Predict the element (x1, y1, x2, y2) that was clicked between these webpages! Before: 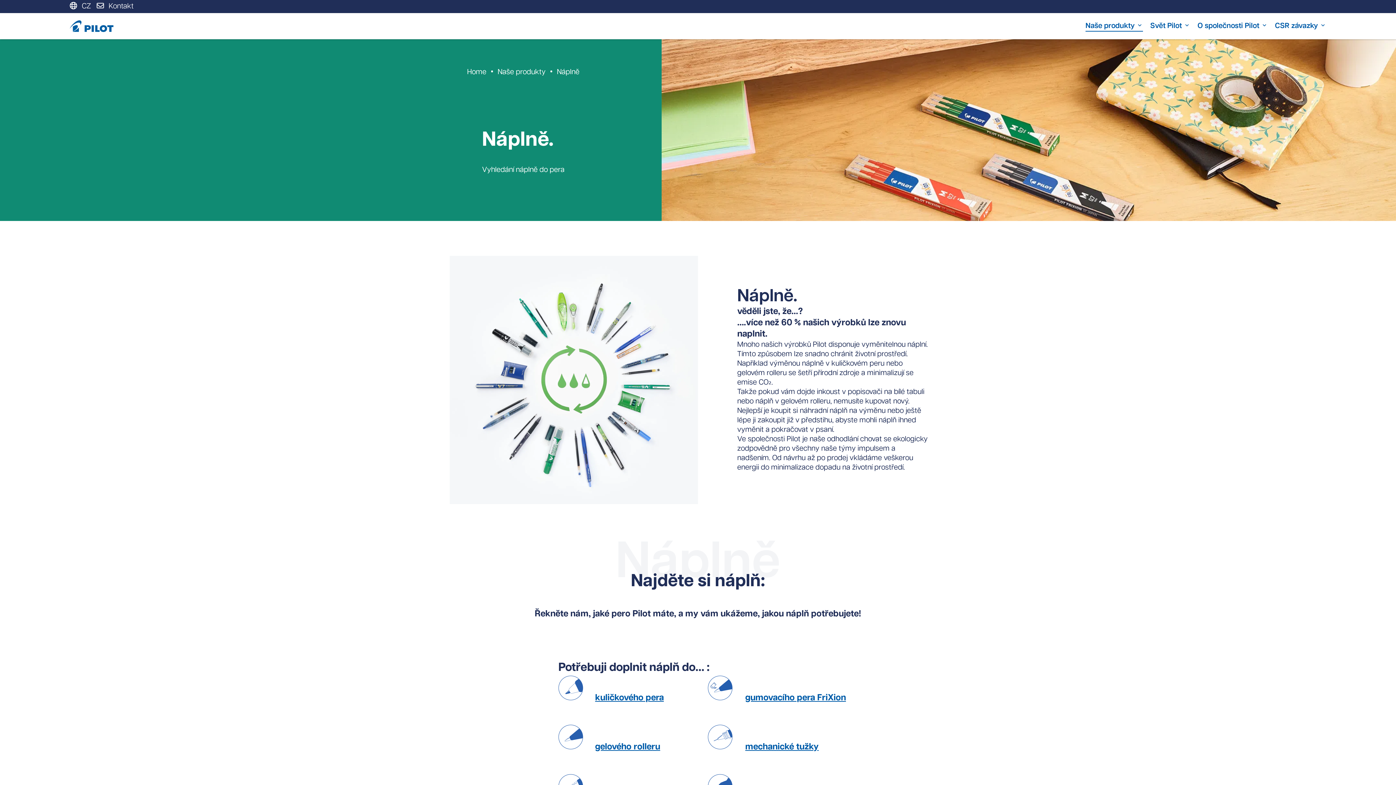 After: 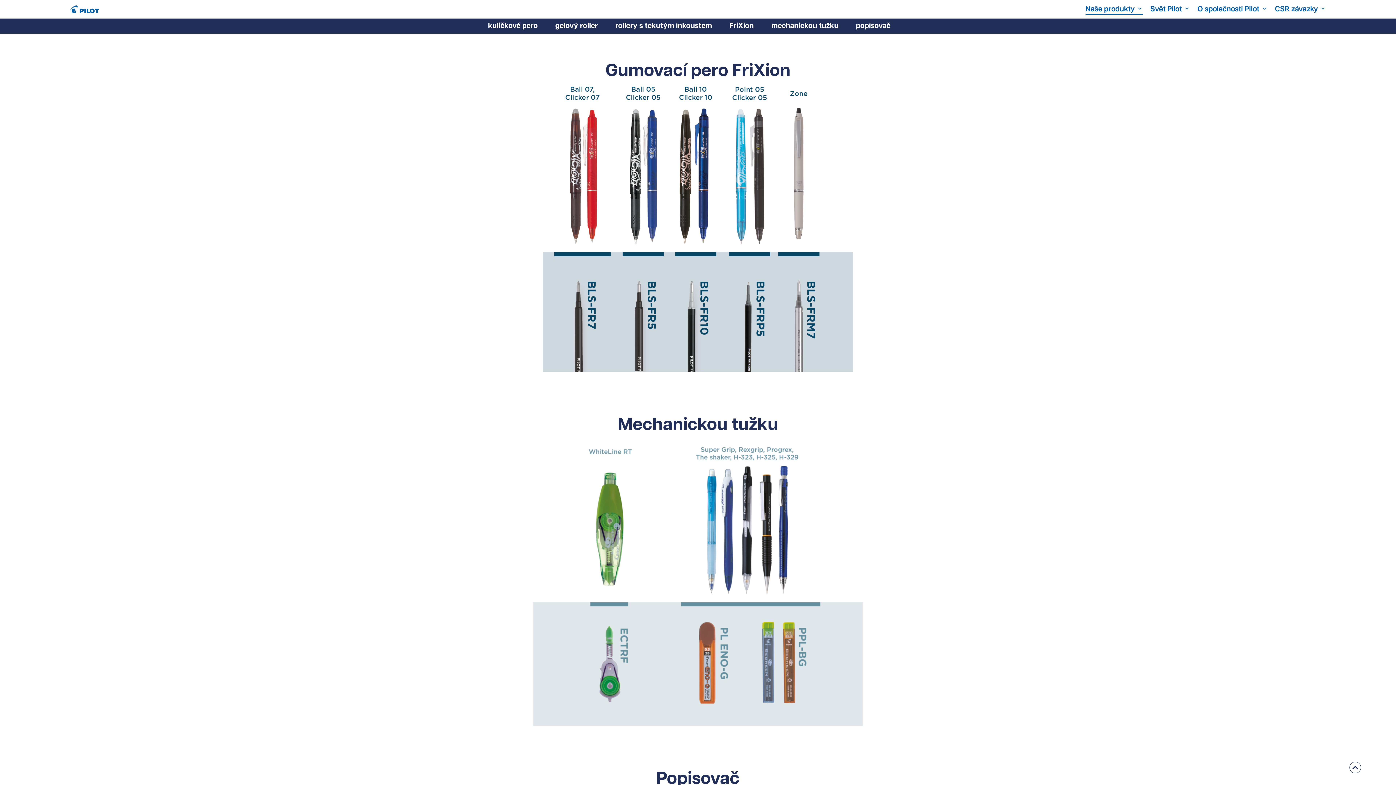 Action: bbox: (708, 675, 745, 700)